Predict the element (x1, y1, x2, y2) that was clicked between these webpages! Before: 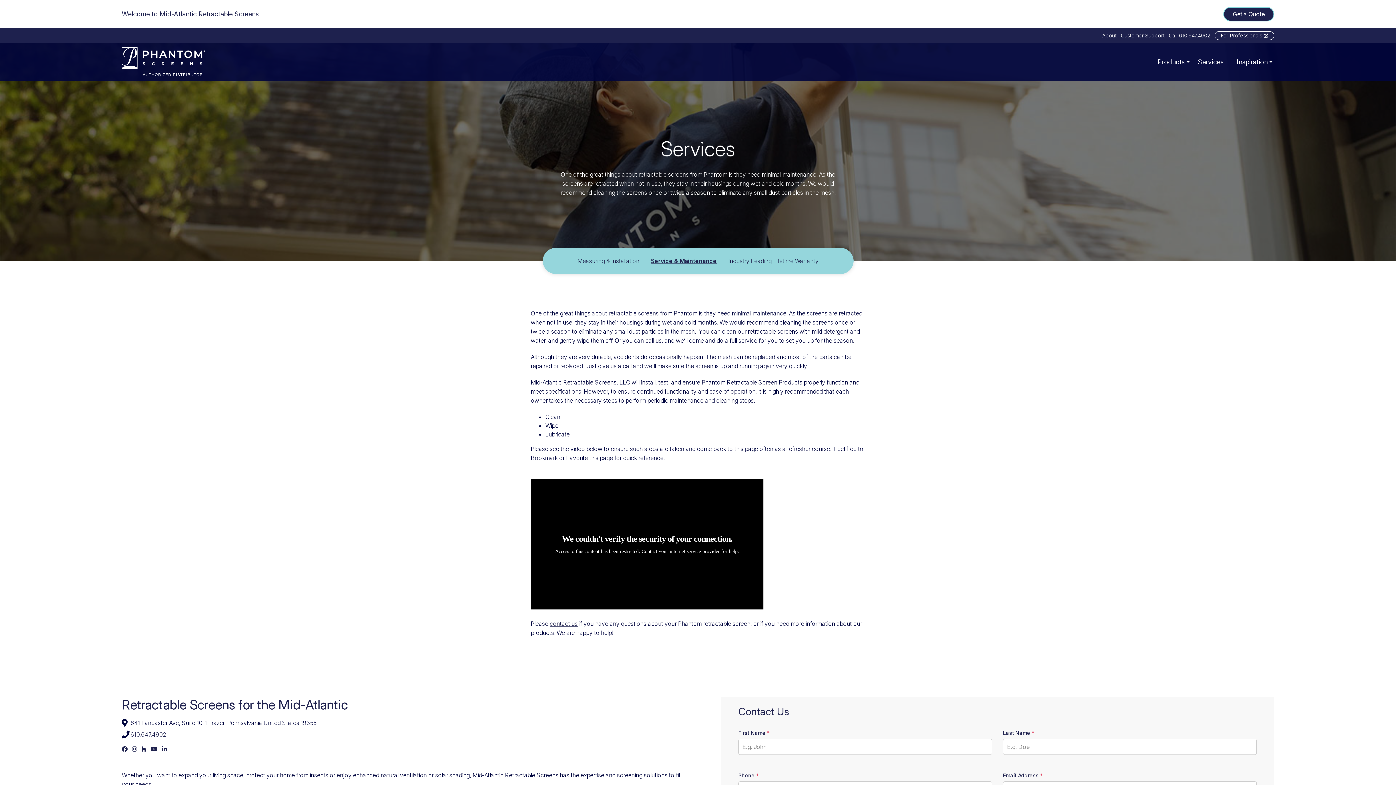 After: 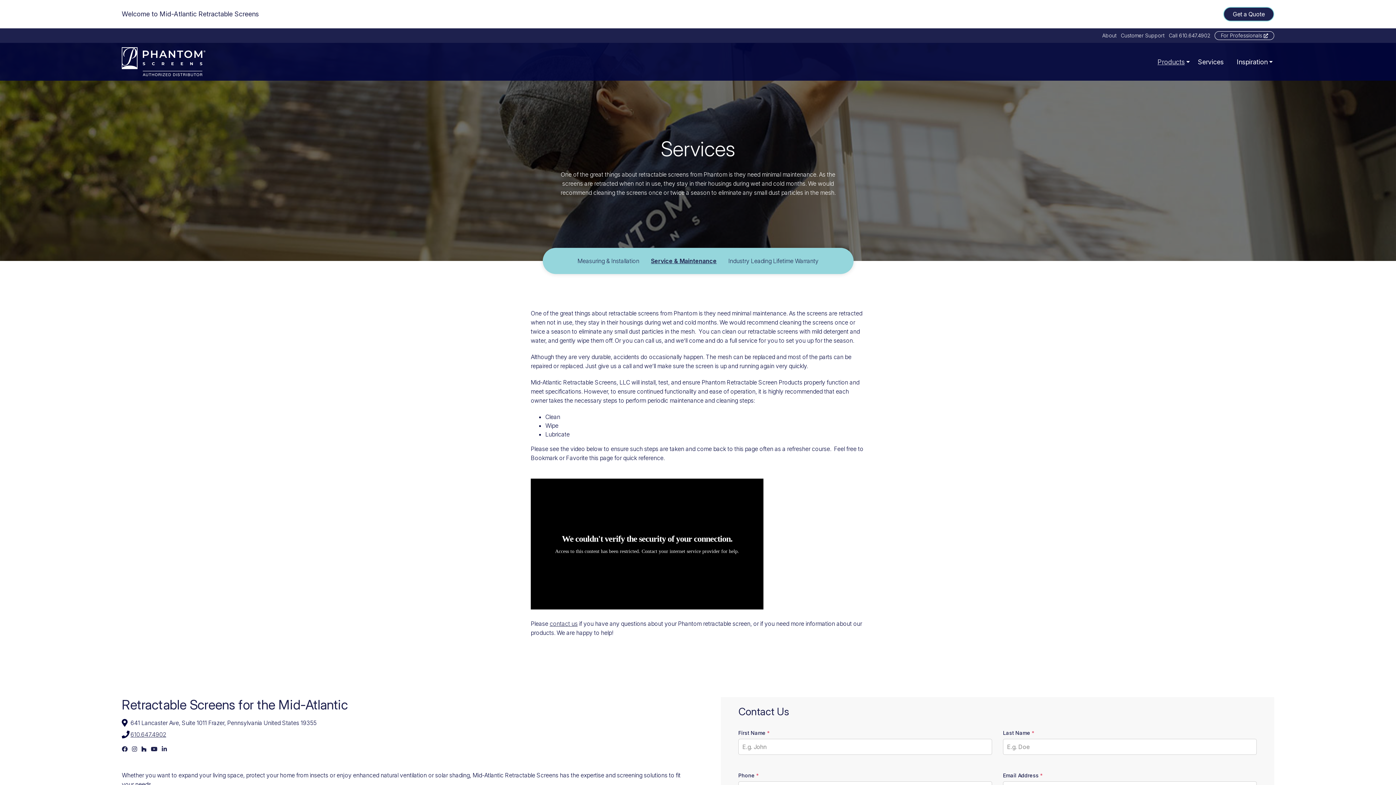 Action: bbox: (1151, 52, 1191, 70) label: Products